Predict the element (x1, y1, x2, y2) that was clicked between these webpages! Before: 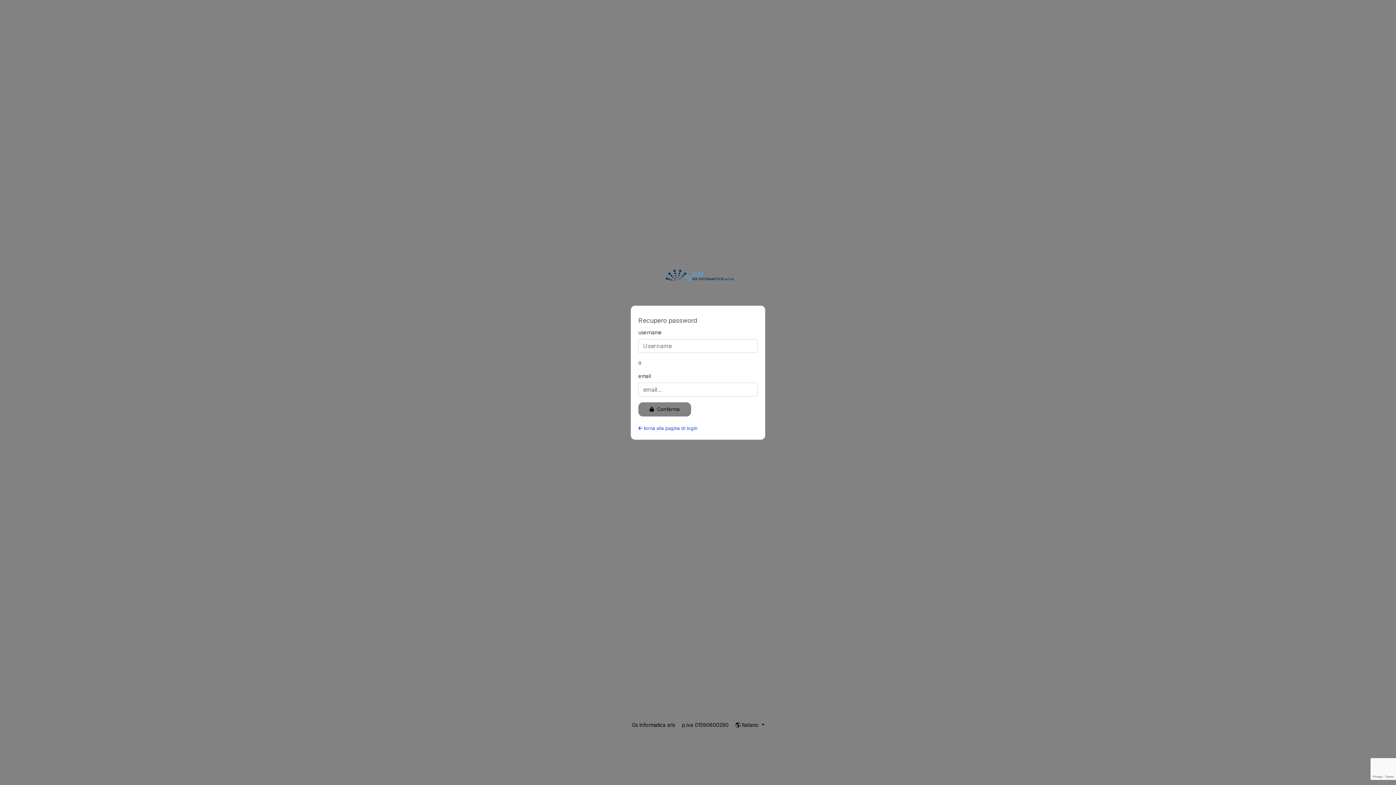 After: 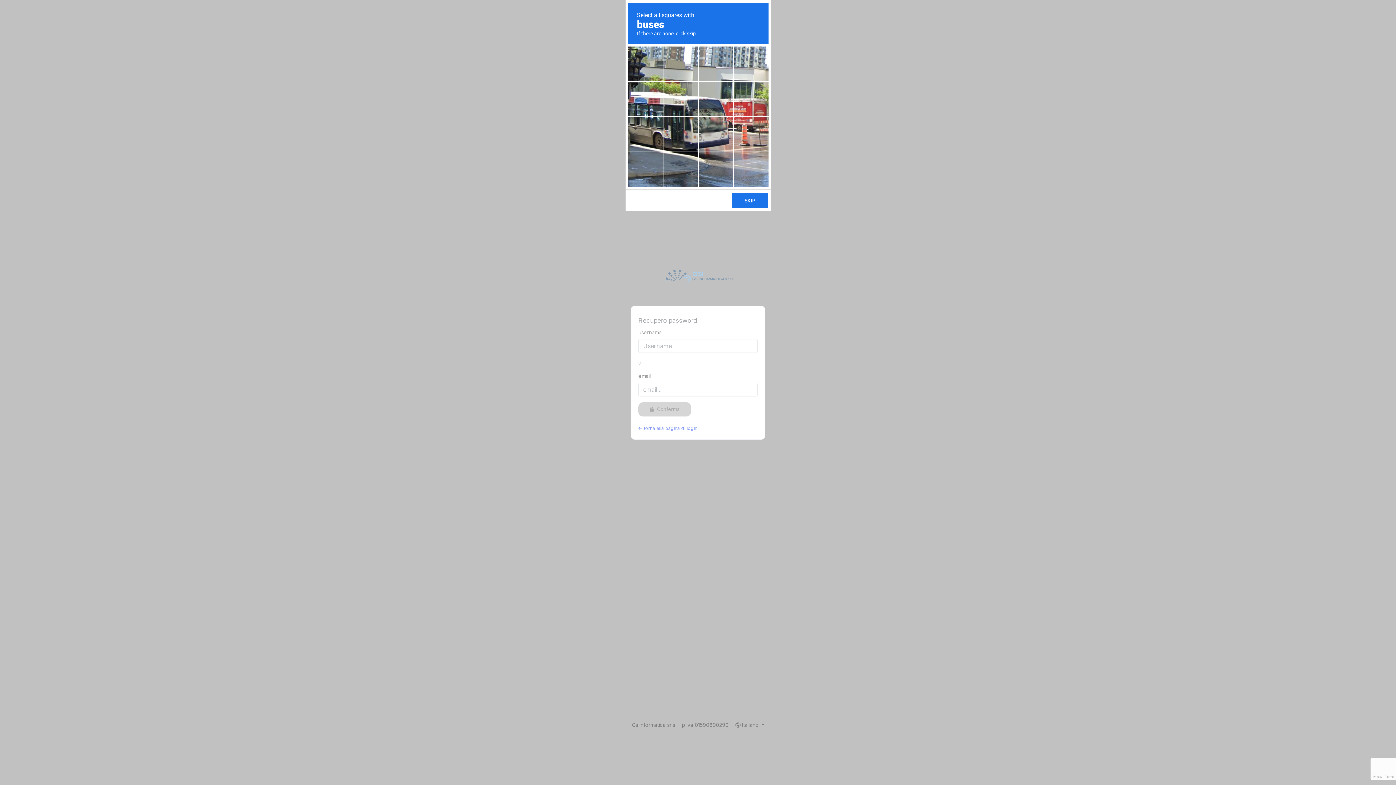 Action: label:  Conferma bbox: (638, 402, 691, 416)